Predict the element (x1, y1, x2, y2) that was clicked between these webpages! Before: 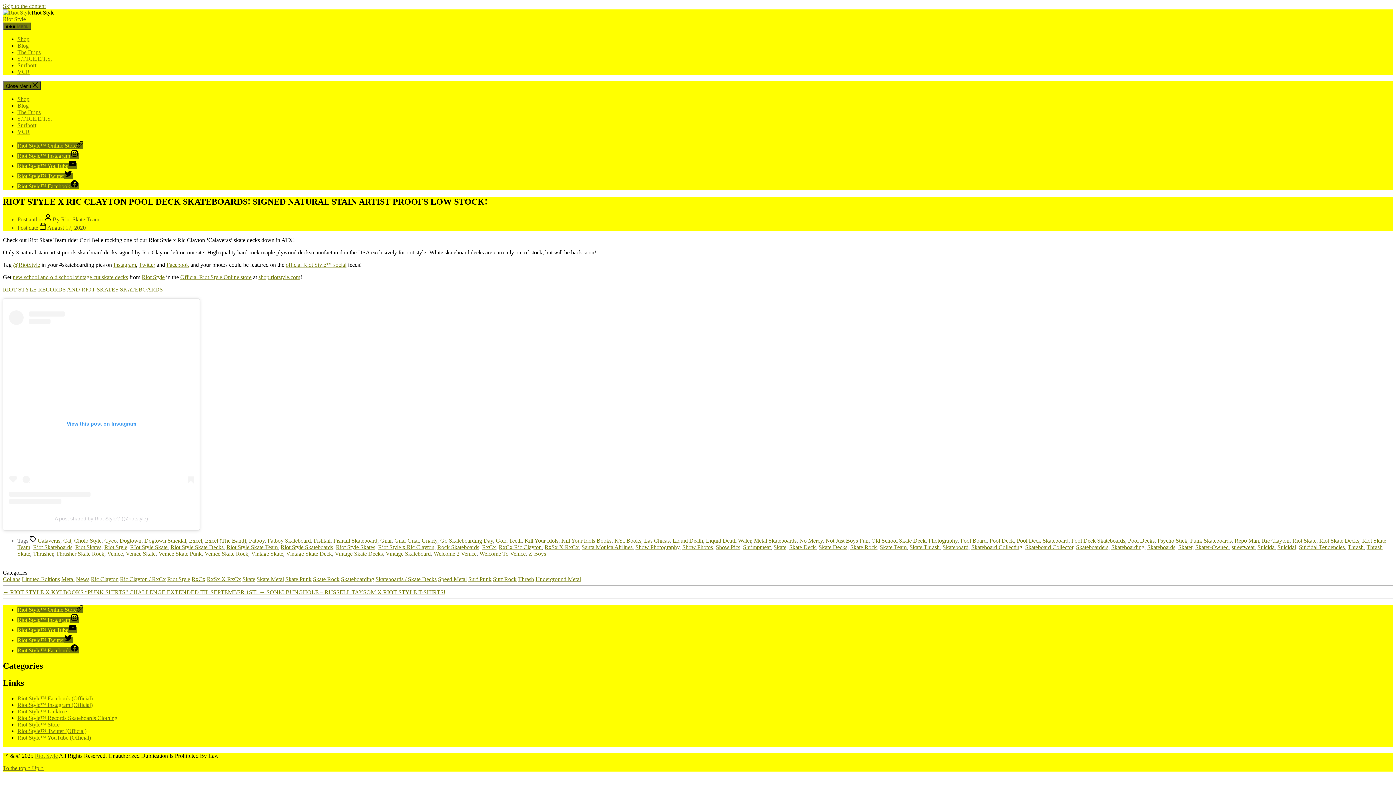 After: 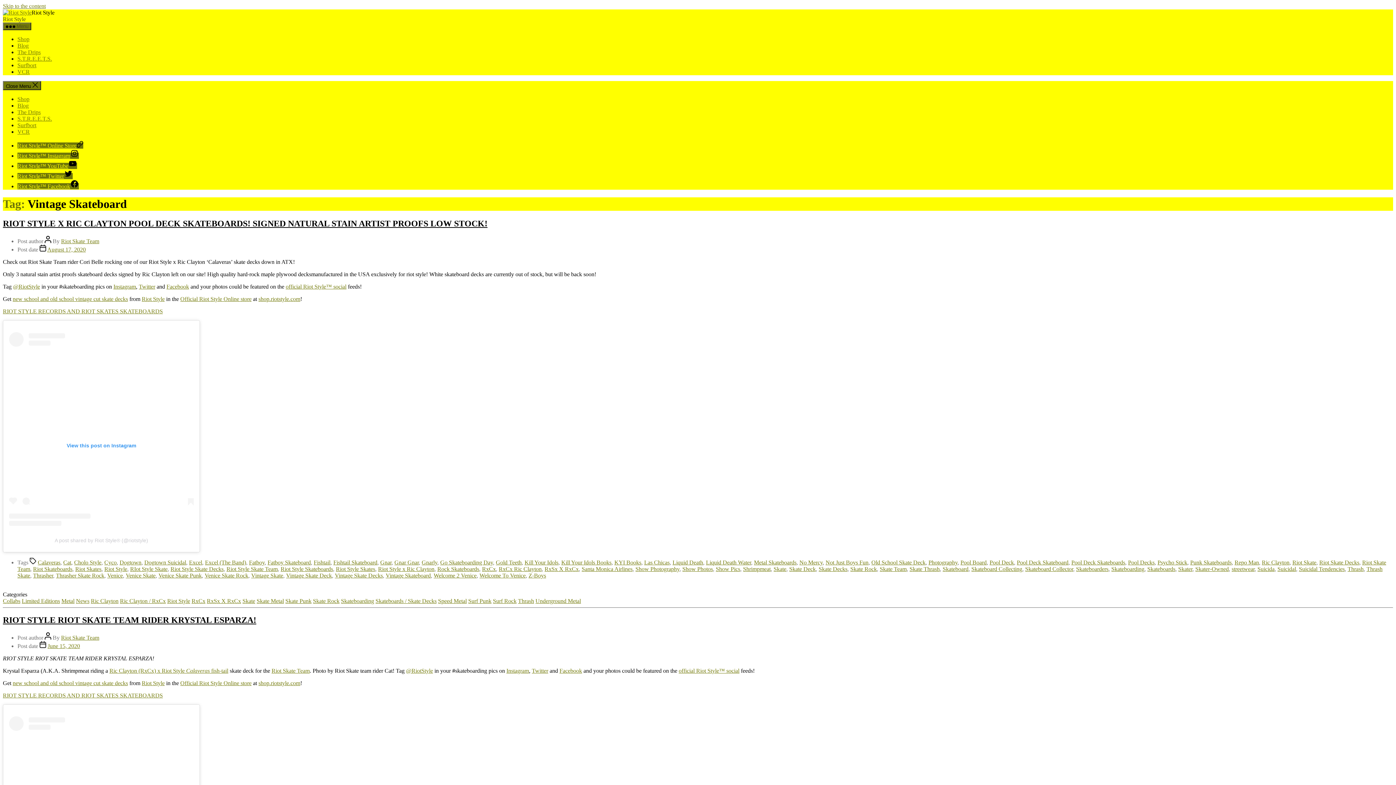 Action: label: Vintage Skateboard bbox: (385, 551, 430, 557)